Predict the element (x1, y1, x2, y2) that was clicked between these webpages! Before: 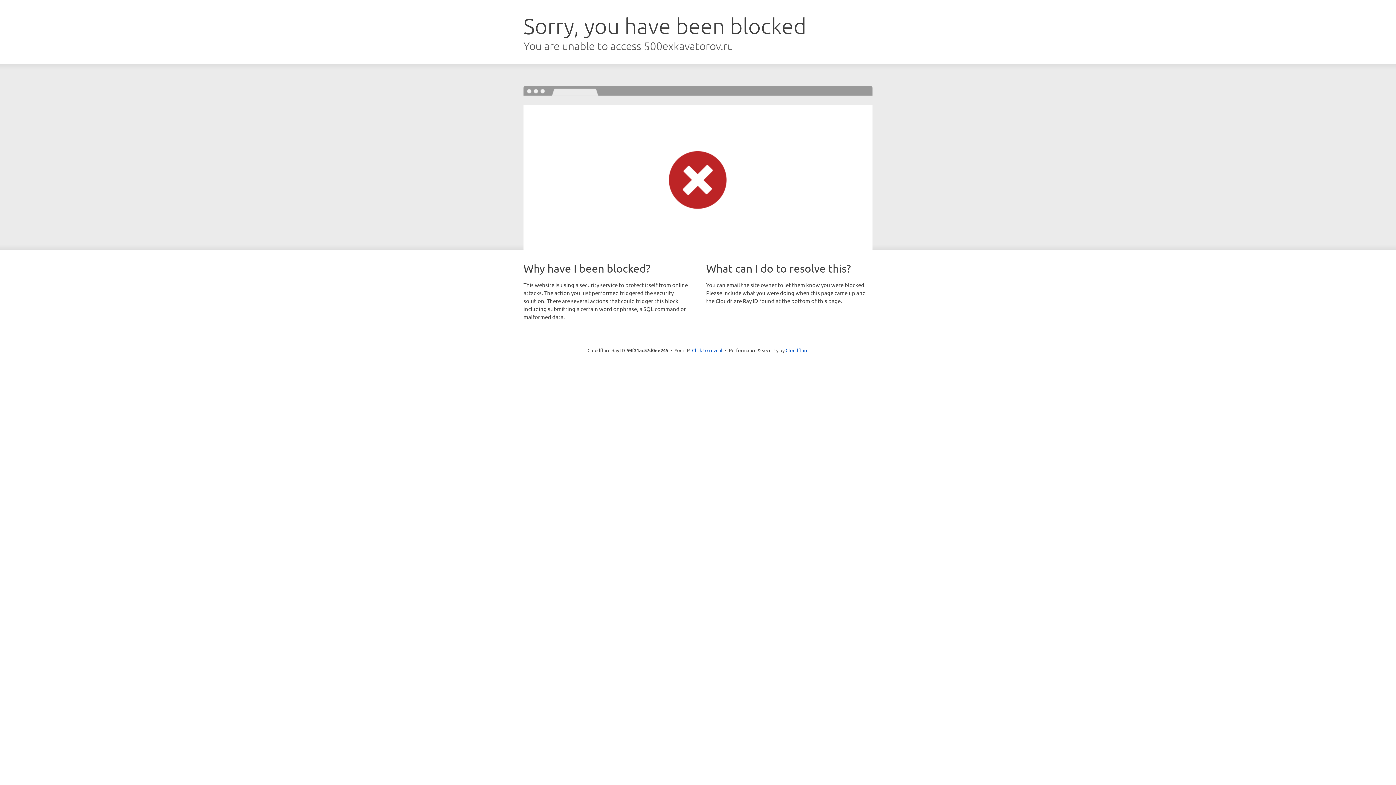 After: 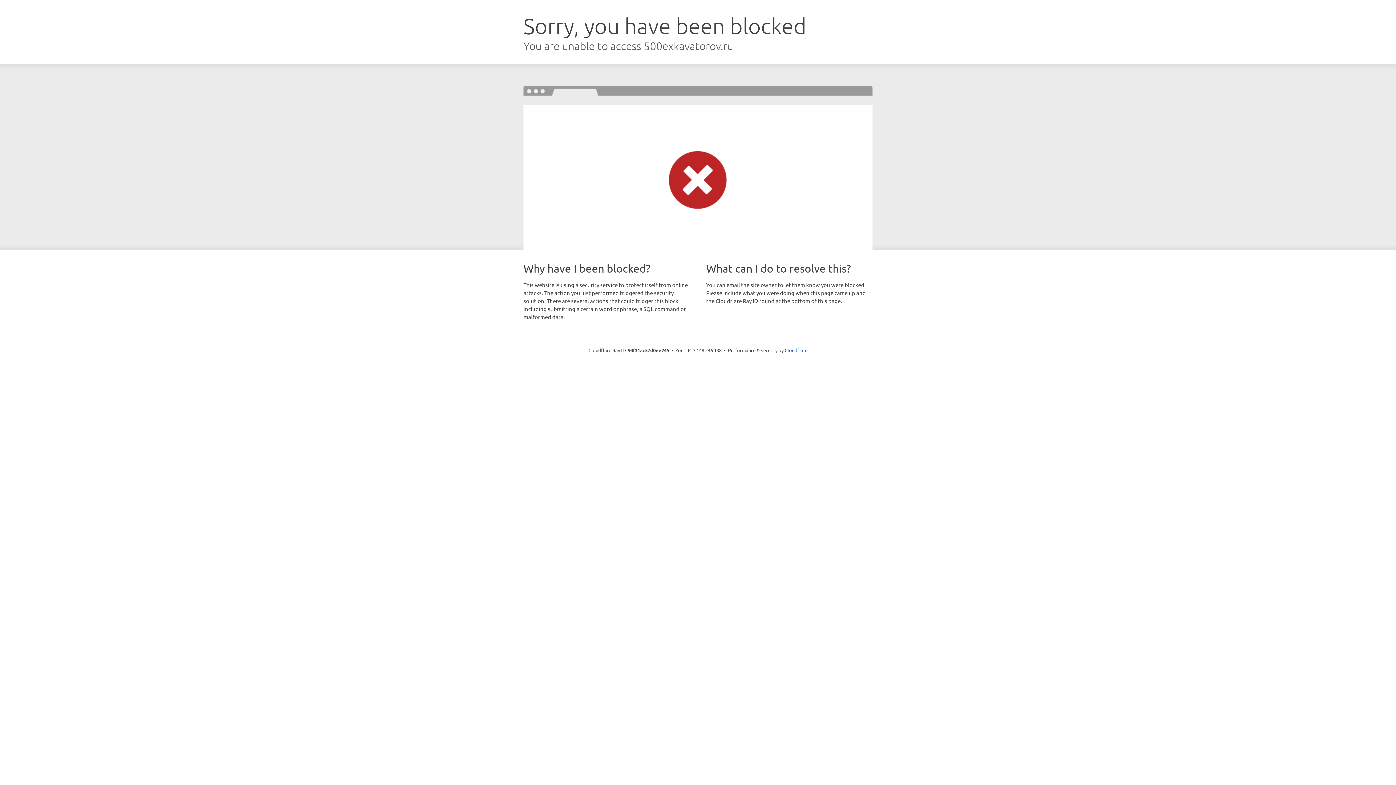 Action: bbox: (692, 346, 722, 353) label: Click to reveal